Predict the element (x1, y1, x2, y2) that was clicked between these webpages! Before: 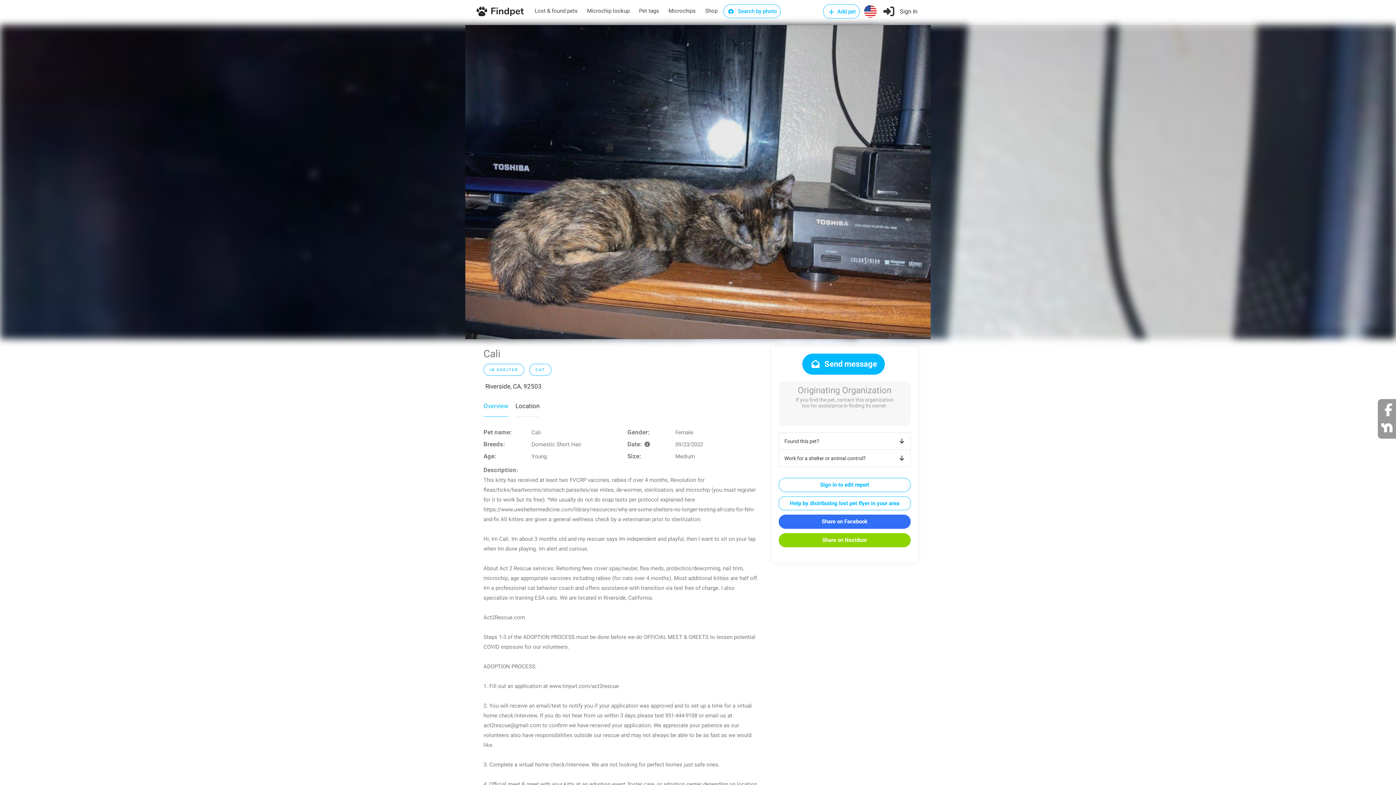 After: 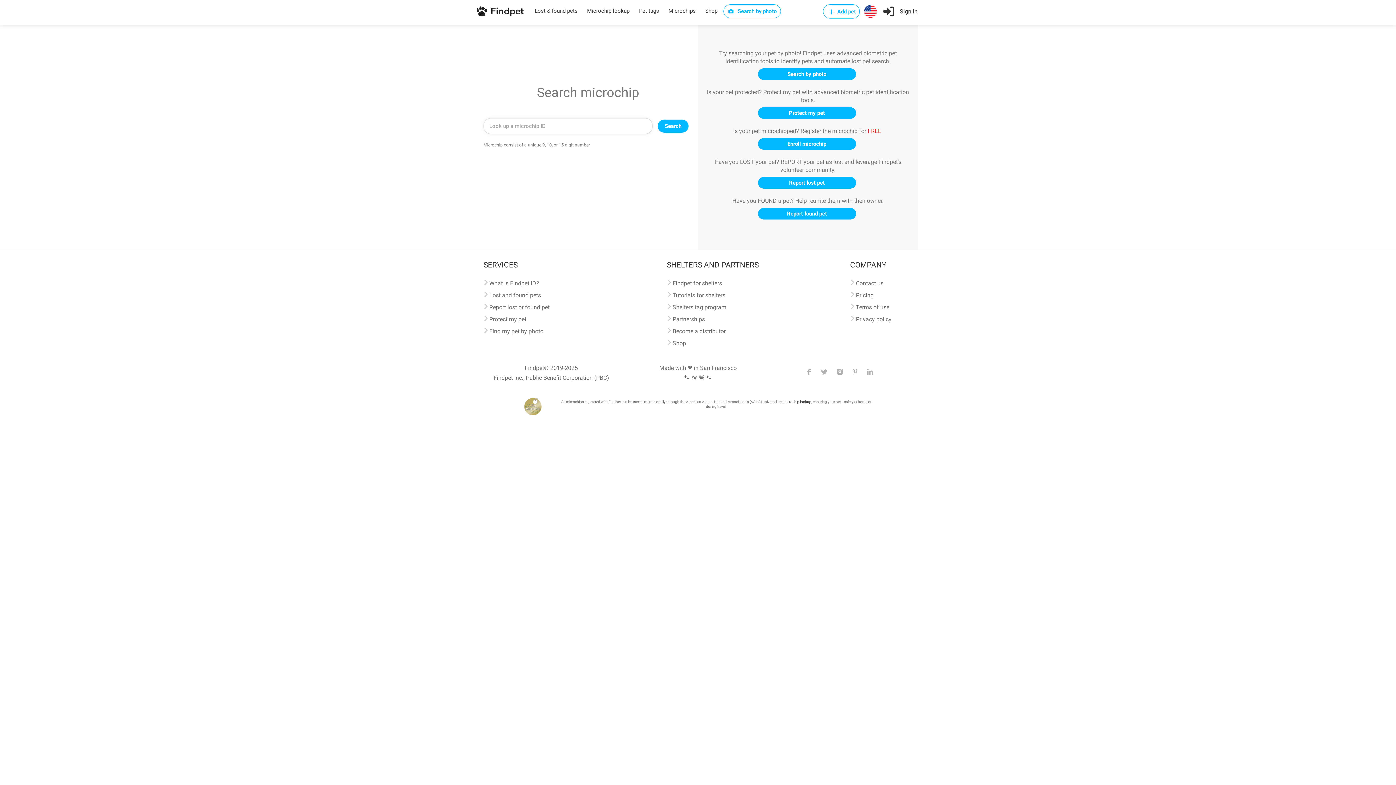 Action: label: Microchip lookup bbox: (583, 4, 633, 17)